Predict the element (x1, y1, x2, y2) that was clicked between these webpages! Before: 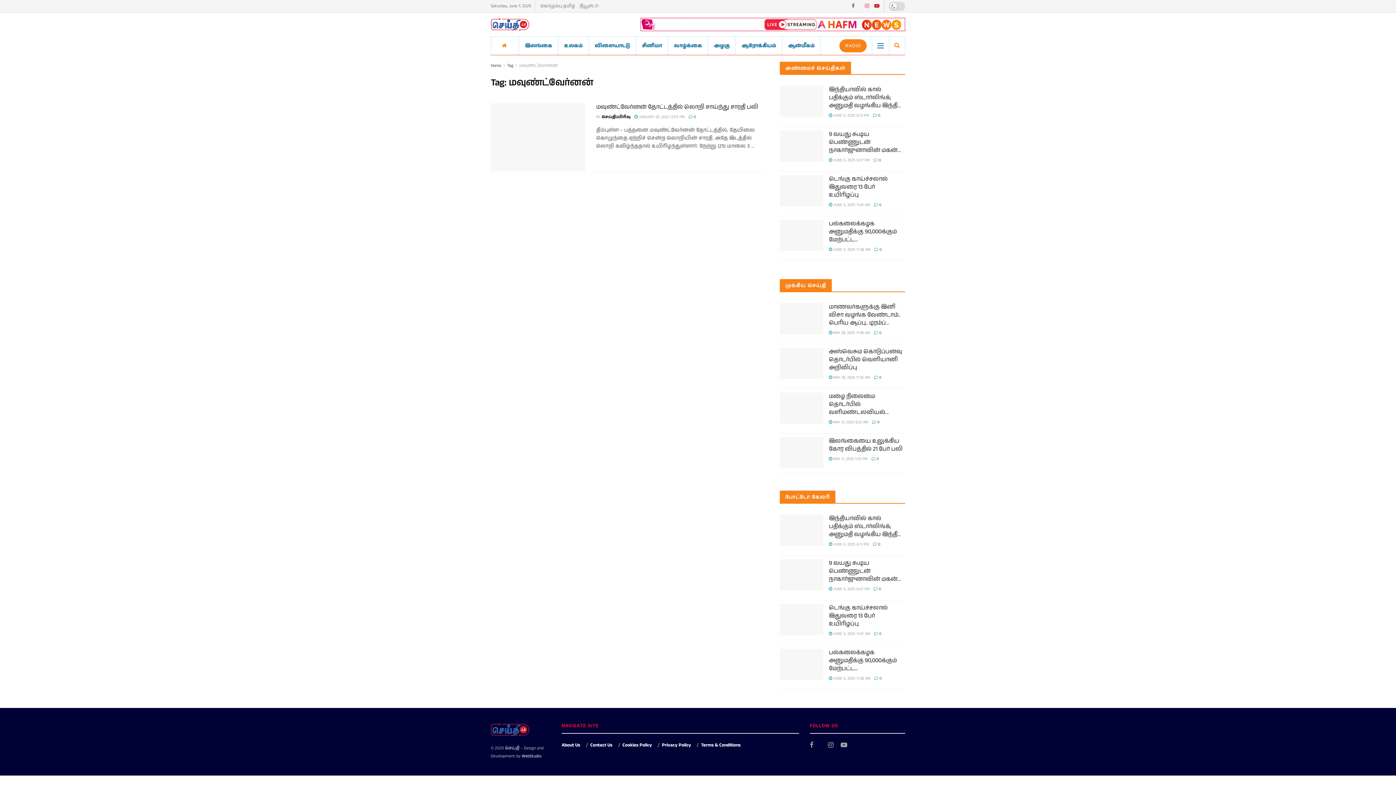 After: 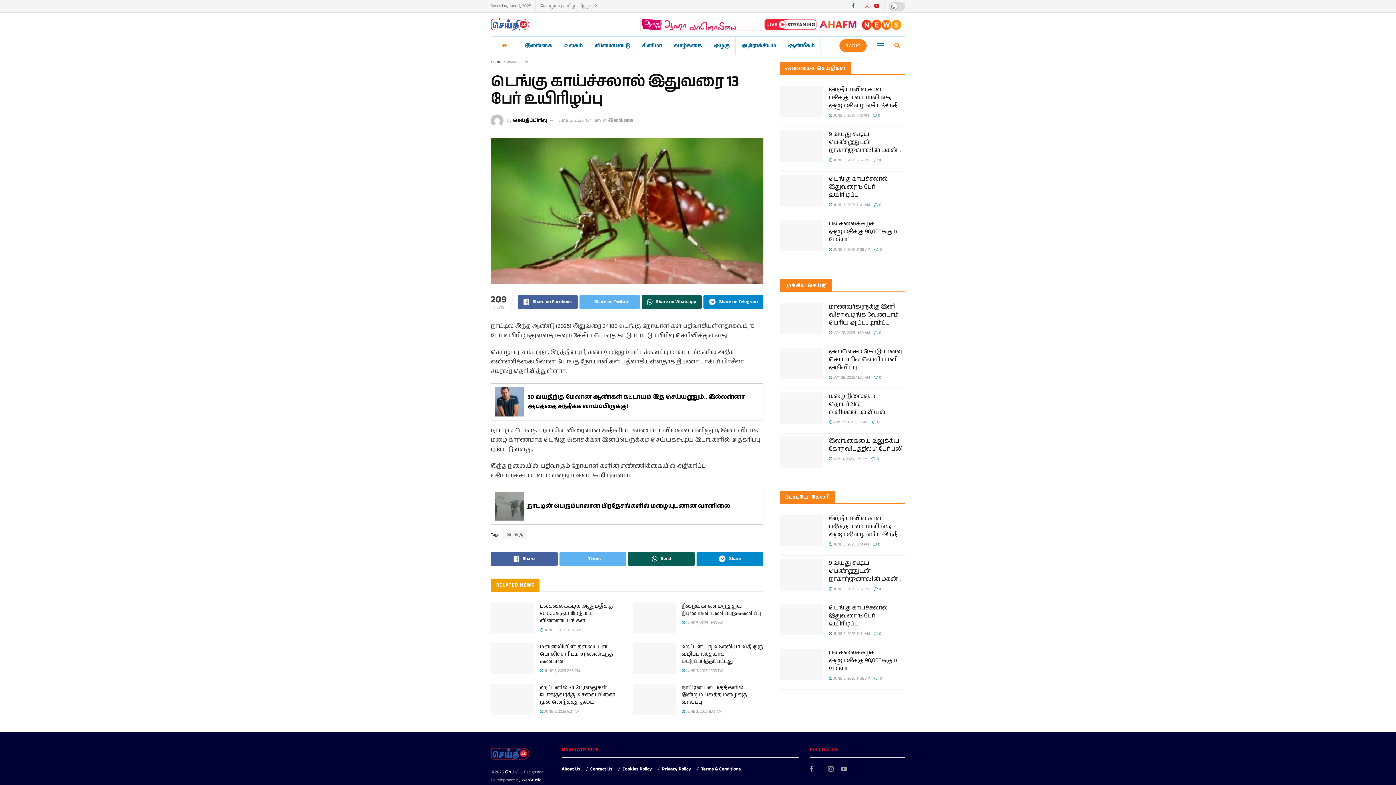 Action: bbox: (829, 174, 887, 199) label: டெங்கு காய்ச்சலால் இதுவரை 13 பேர் உயிரிழப்பு